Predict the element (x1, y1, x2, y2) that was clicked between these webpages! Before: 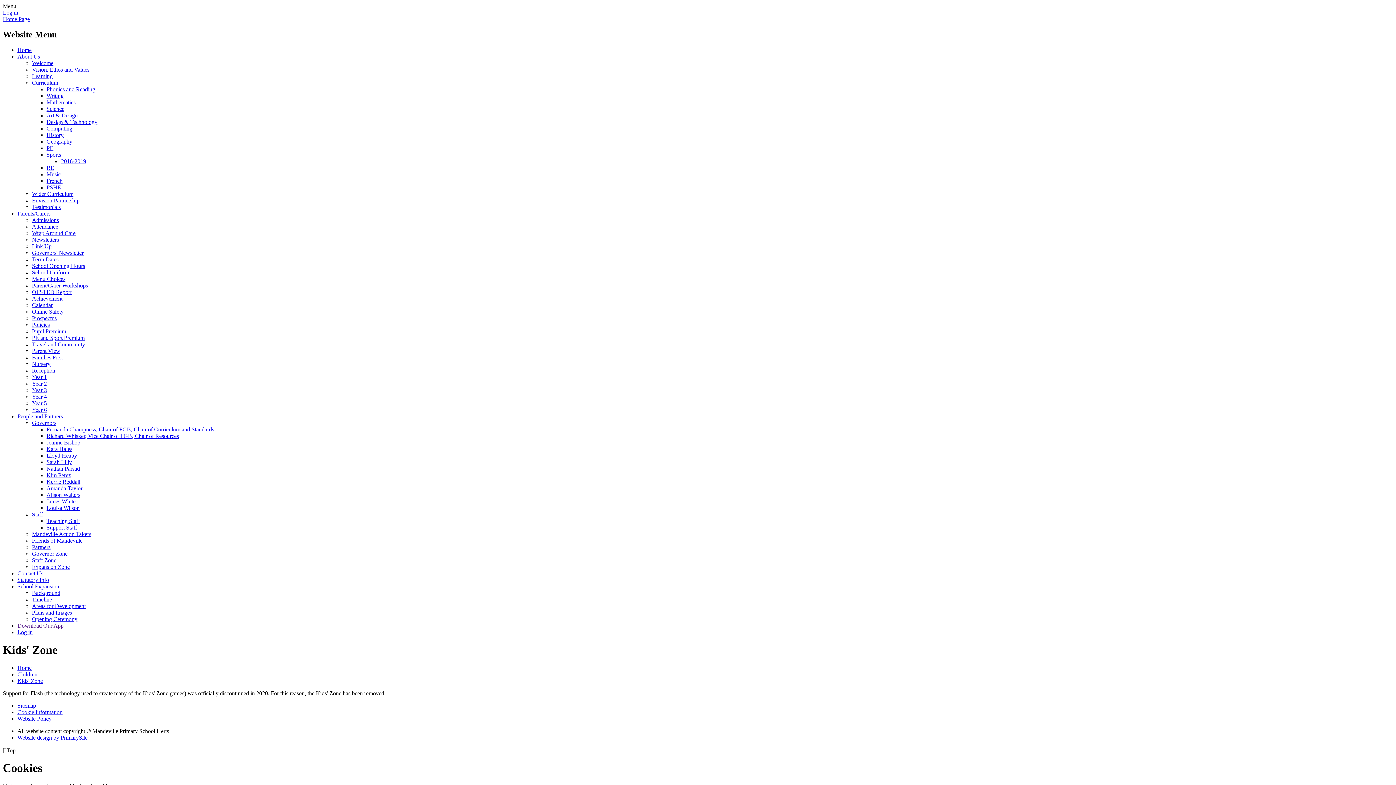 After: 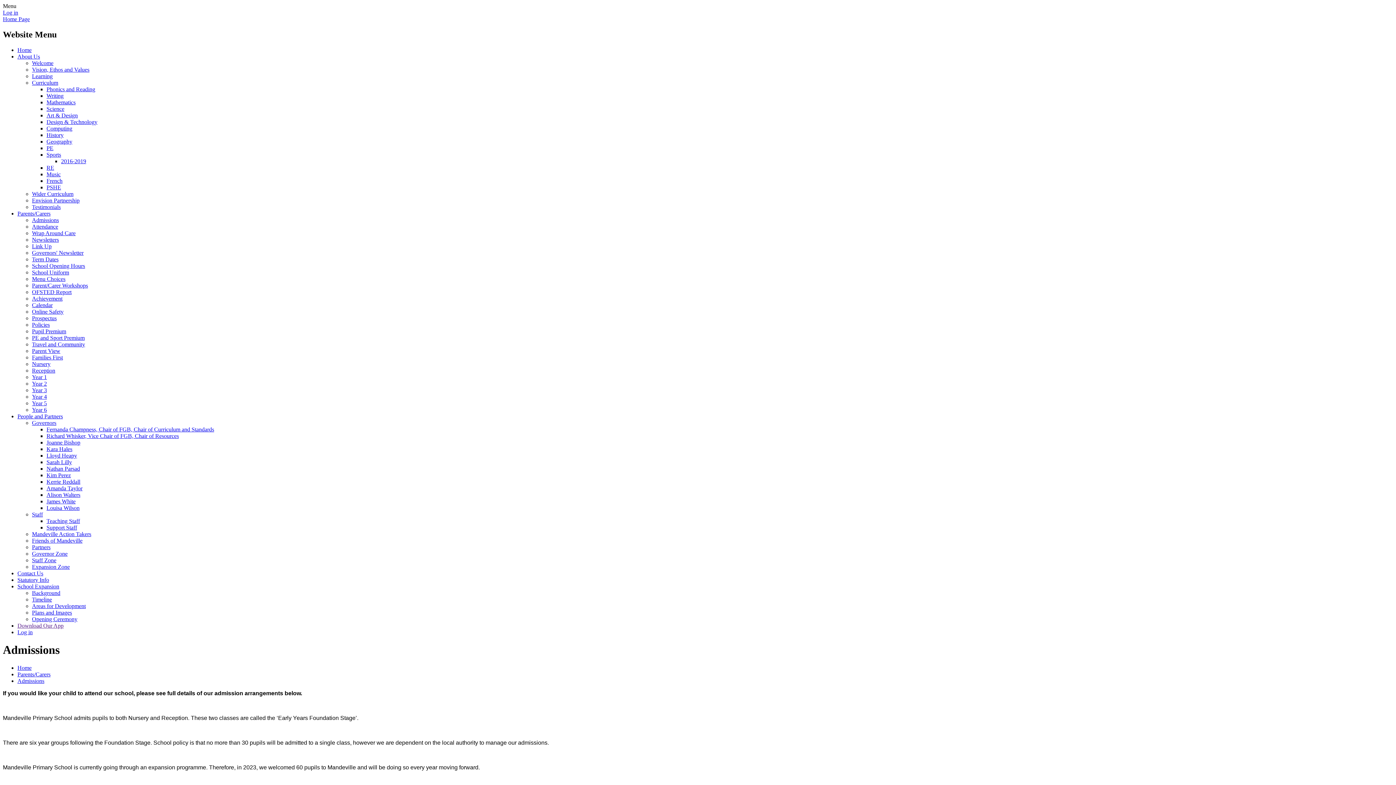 Action: label: Admissions bbox: (32, 217, 58, 223)